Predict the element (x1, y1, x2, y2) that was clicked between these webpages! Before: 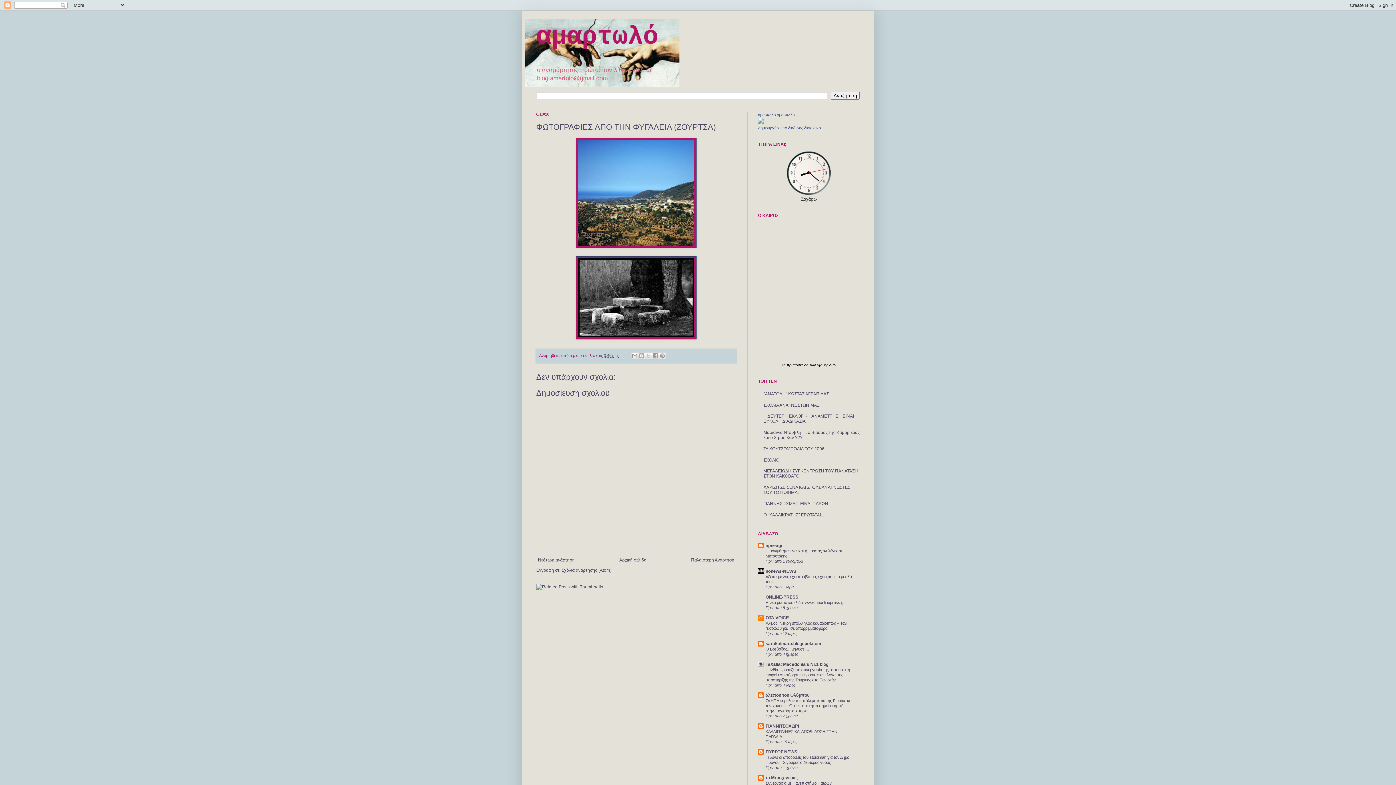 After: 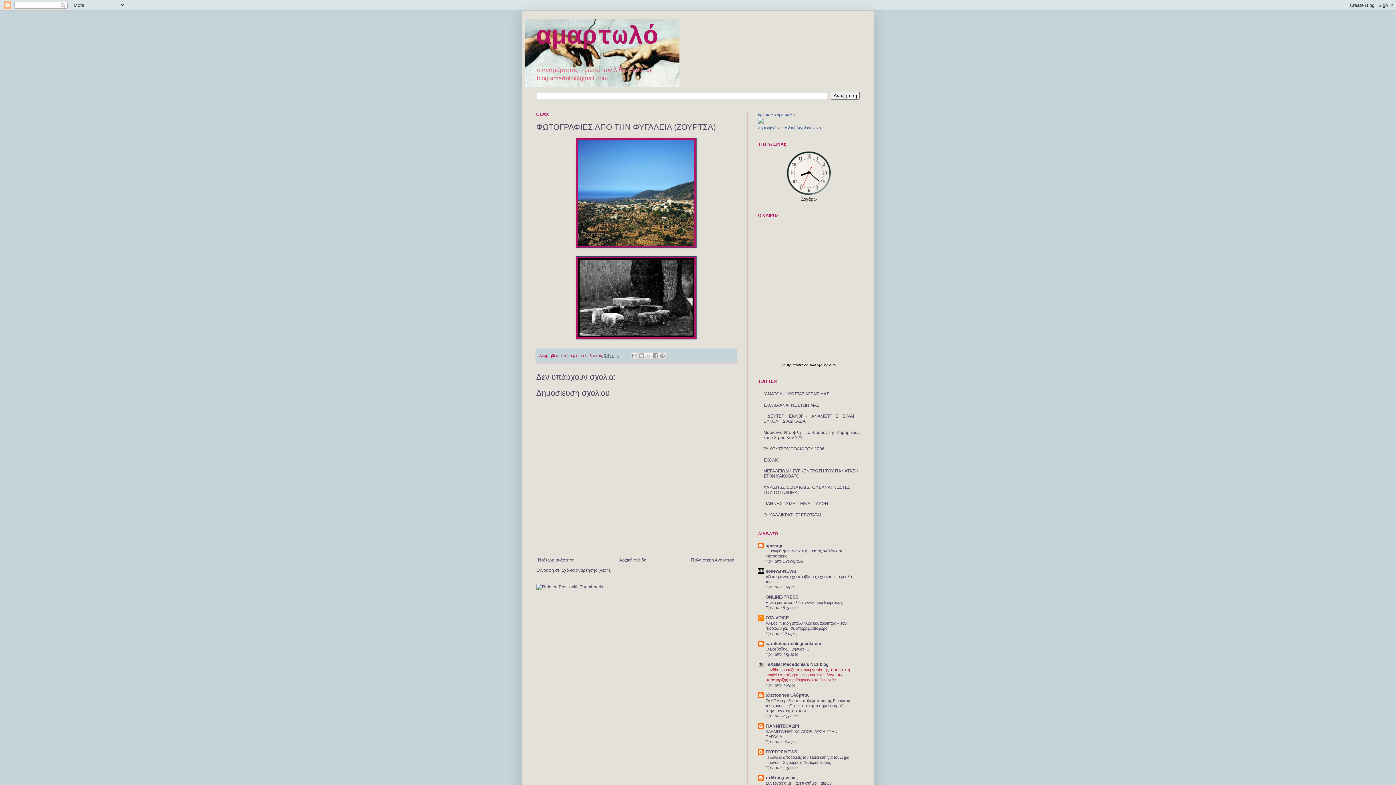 Action: bbox: (765, 668, 850, 682) label: Η Ινδία τερματίζει τη συνεργασία της με τουρκική εταιρεία συντήρησης αεροσκαφών λόγω της υποστήριξης της Τουρκίας στο Πακιστάν